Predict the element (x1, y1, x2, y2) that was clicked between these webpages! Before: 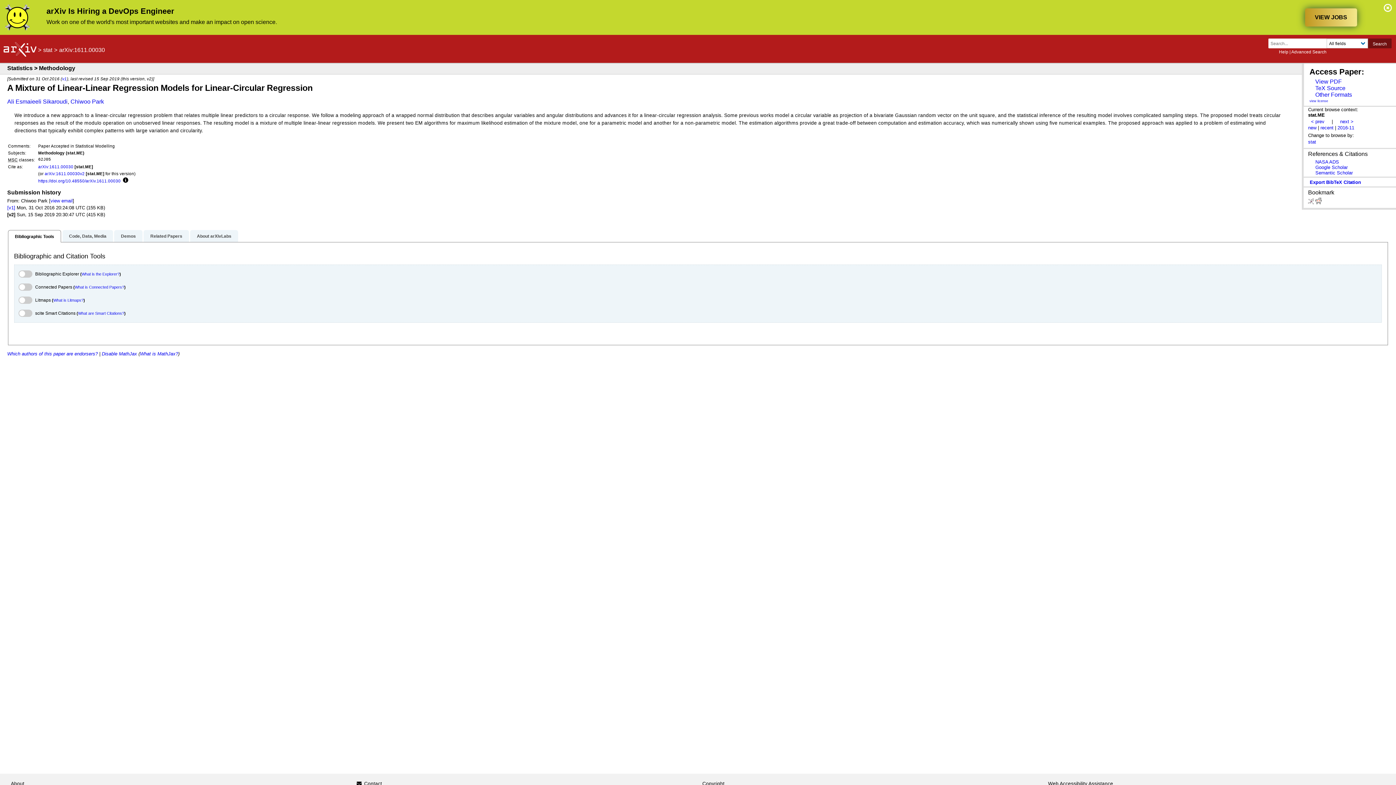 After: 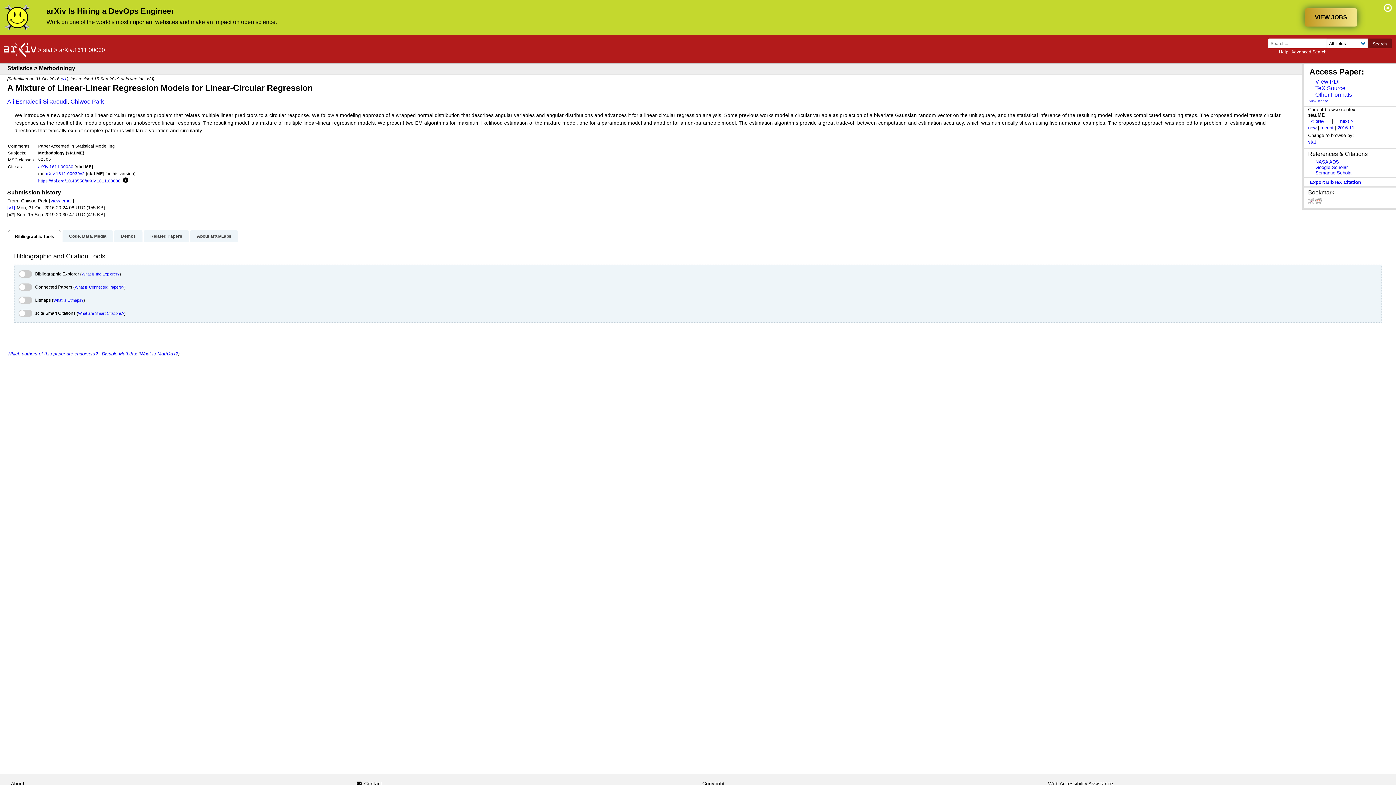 Action: label: https://doi.org/10.48550/arXiv.1611.00030 bbox: (38, 177, 120, 184)